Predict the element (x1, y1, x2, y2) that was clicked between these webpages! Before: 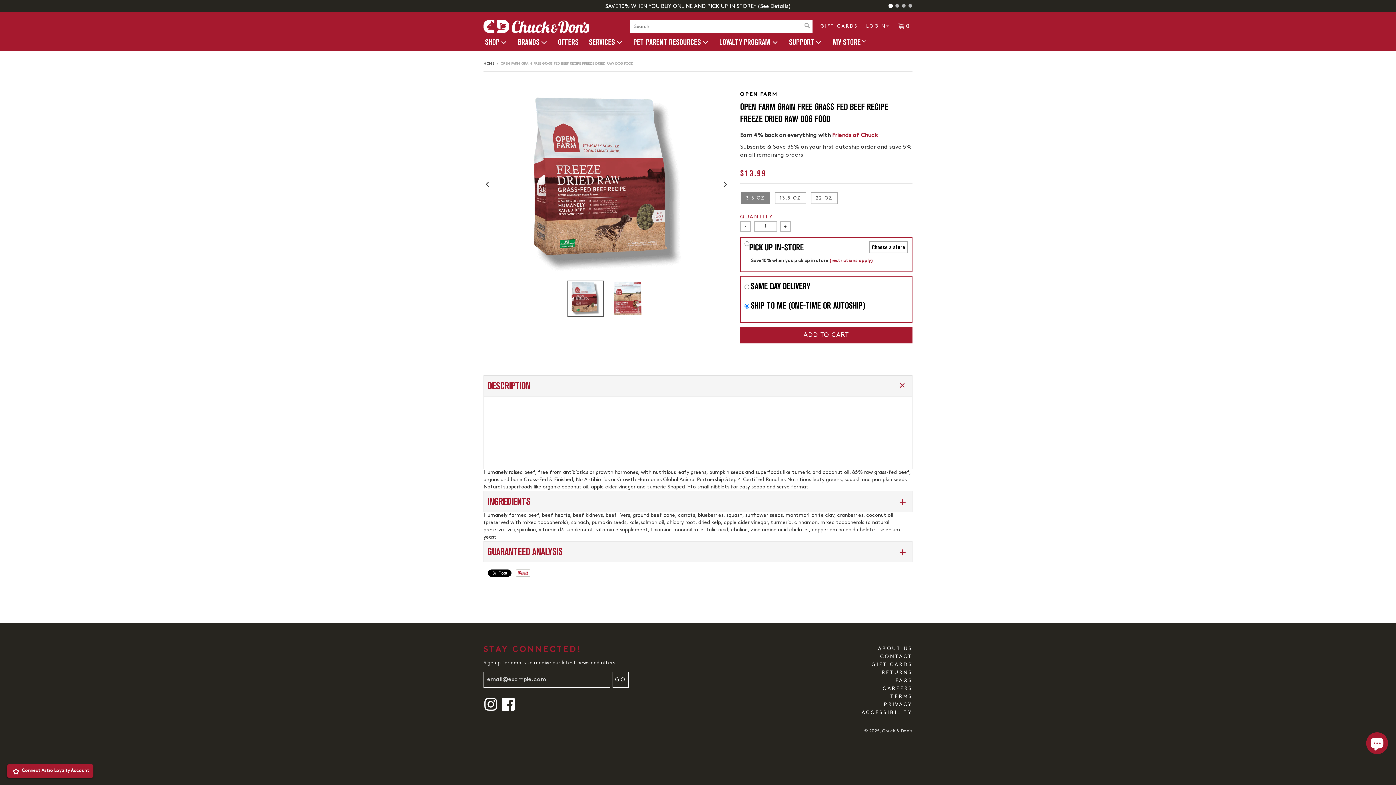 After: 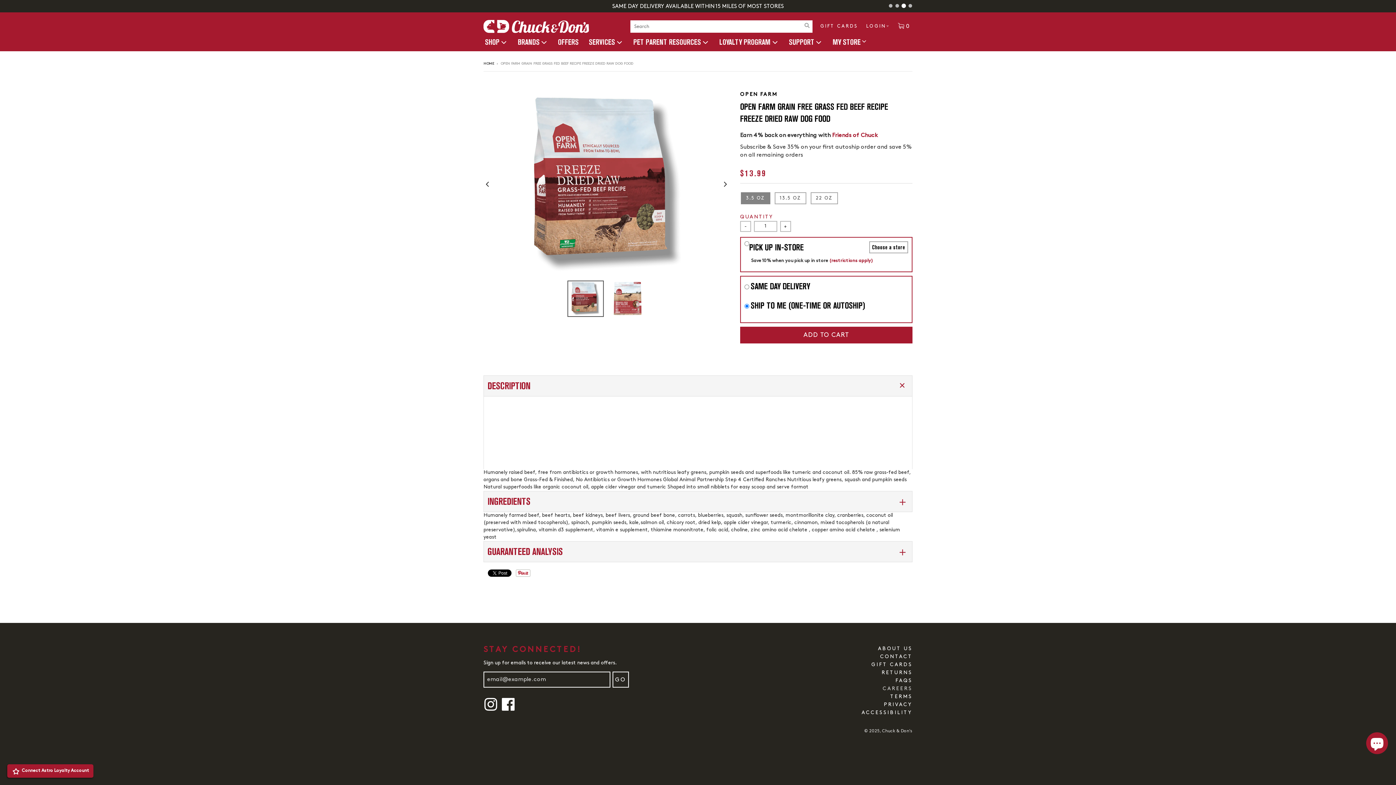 Action: label: CAREERS bbox: (882, 686, 912, 692)